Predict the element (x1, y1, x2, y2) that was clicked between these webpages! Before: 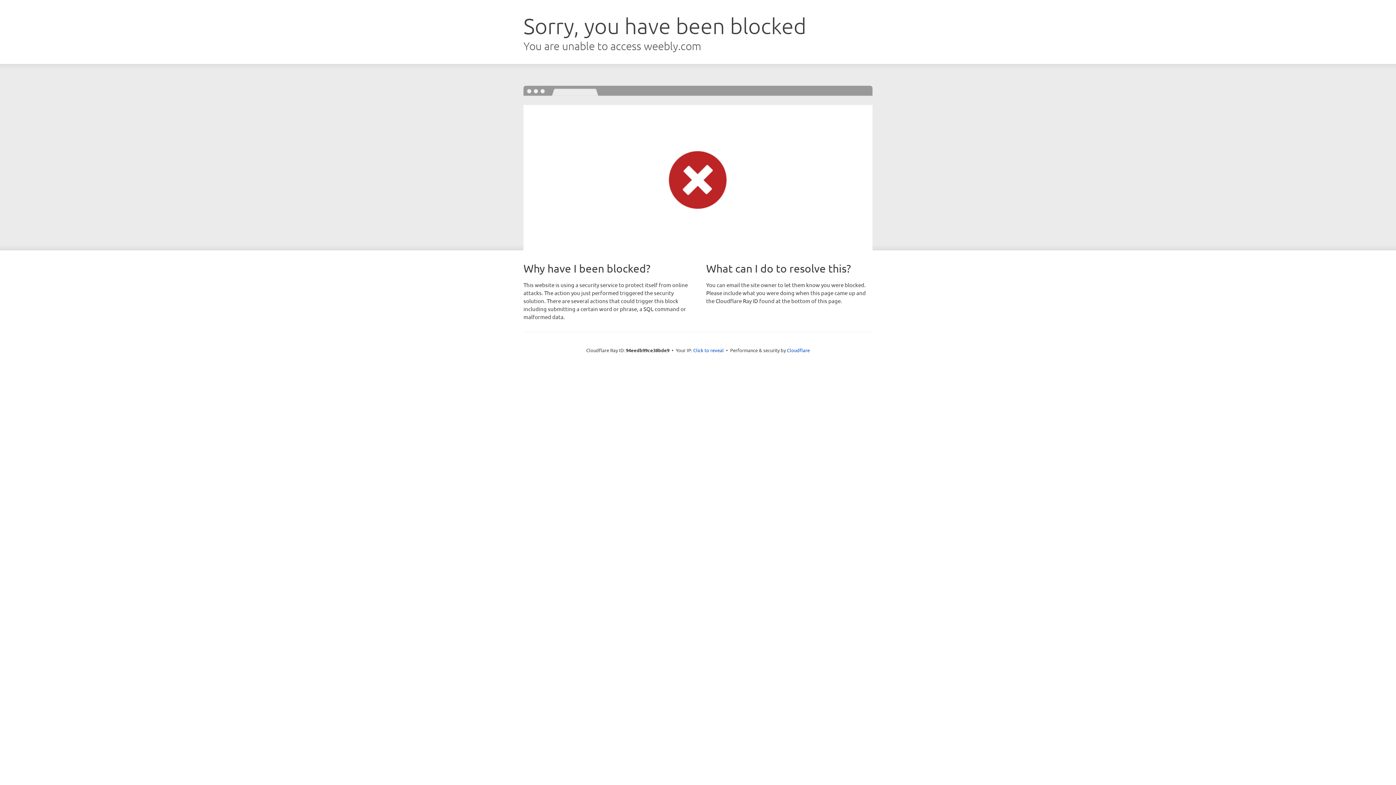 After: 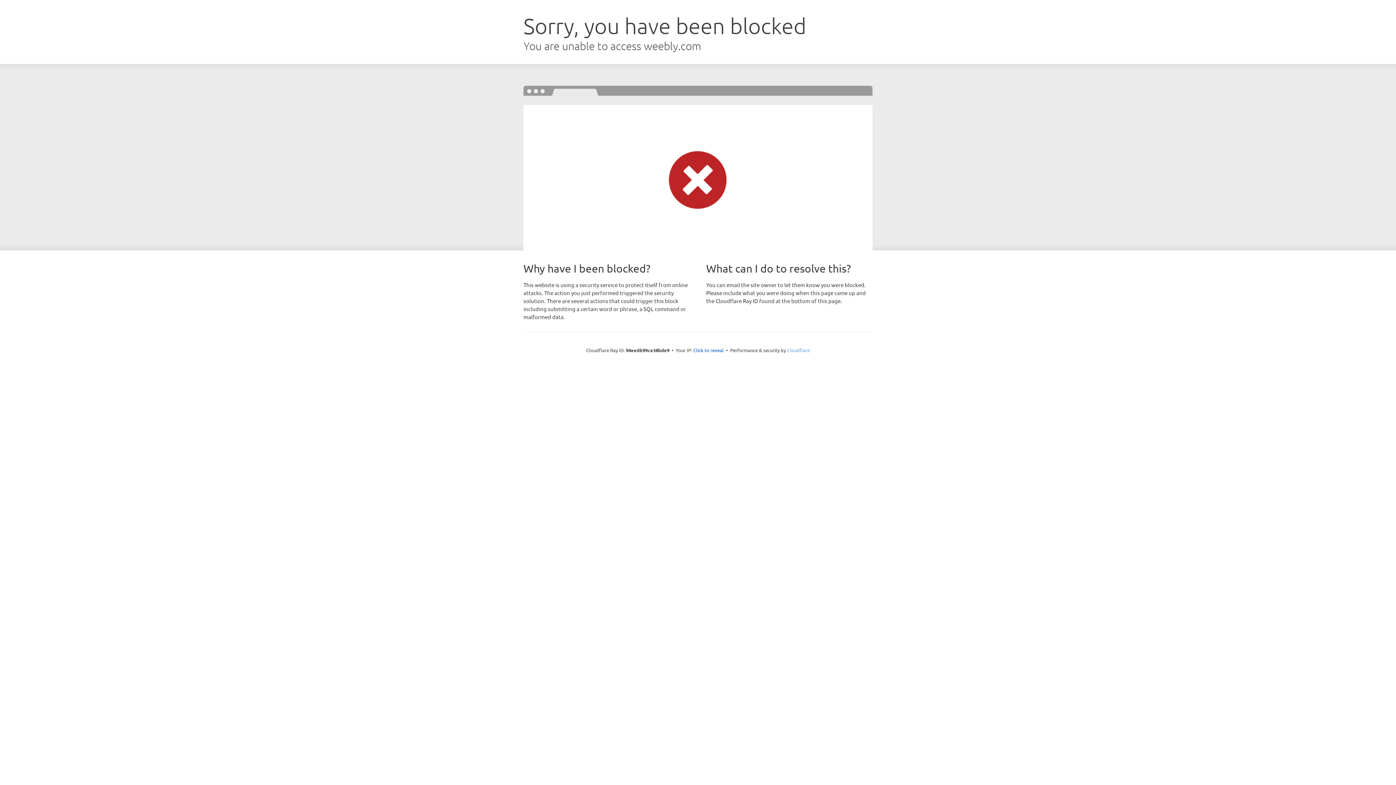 Action: bbox: (787, 347, 810, 353) label: Cloudflare